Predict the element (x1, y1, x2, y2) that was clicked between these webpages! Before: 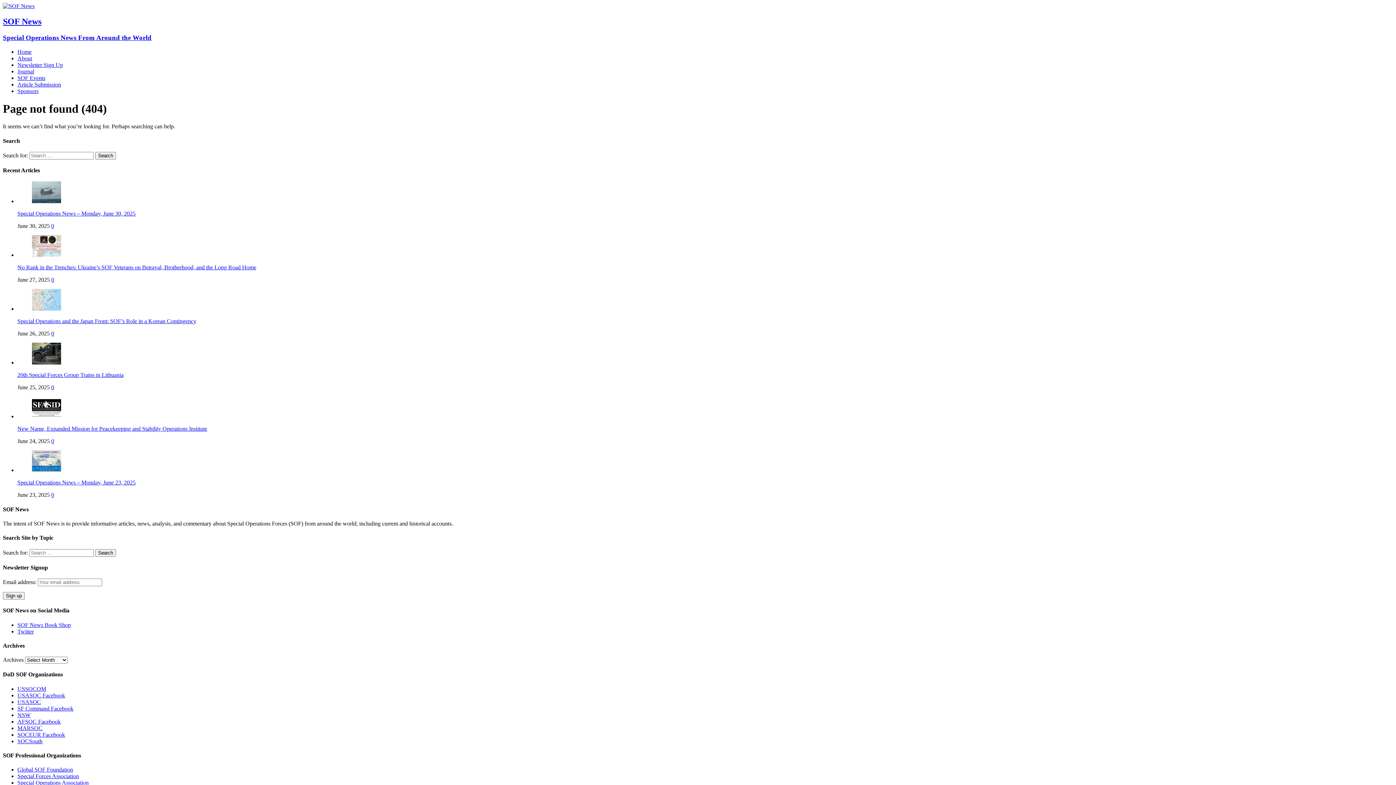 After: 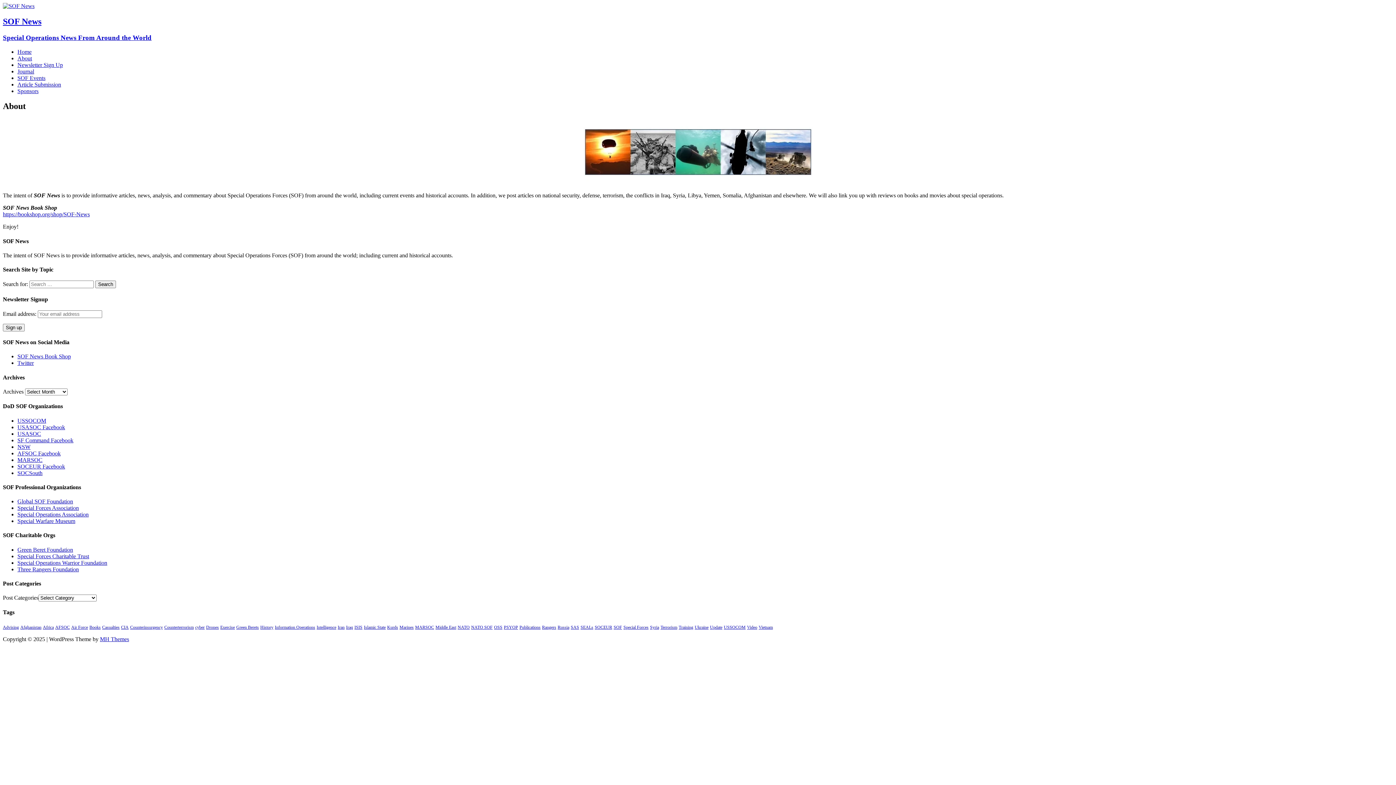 Action: label: About bbox: (17, 55, 32, 61)